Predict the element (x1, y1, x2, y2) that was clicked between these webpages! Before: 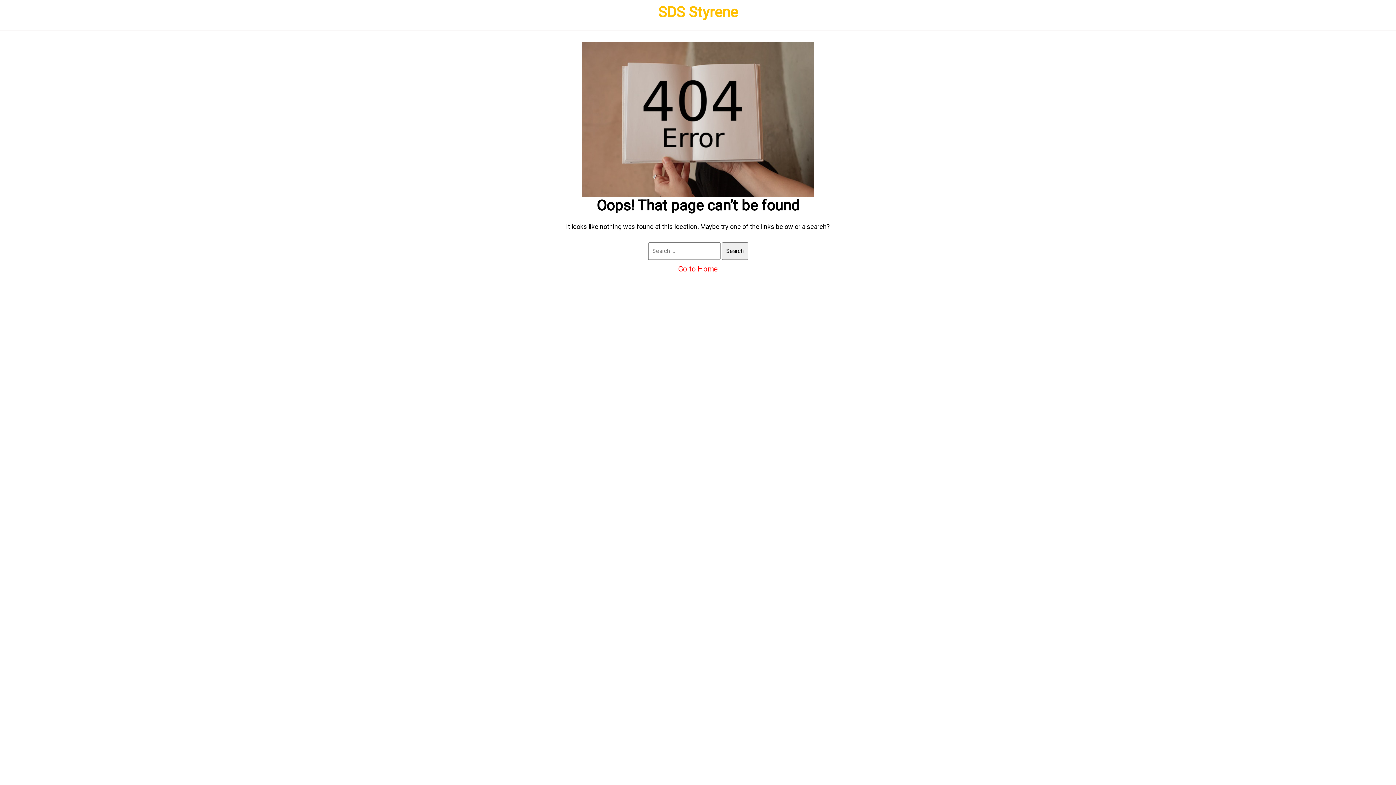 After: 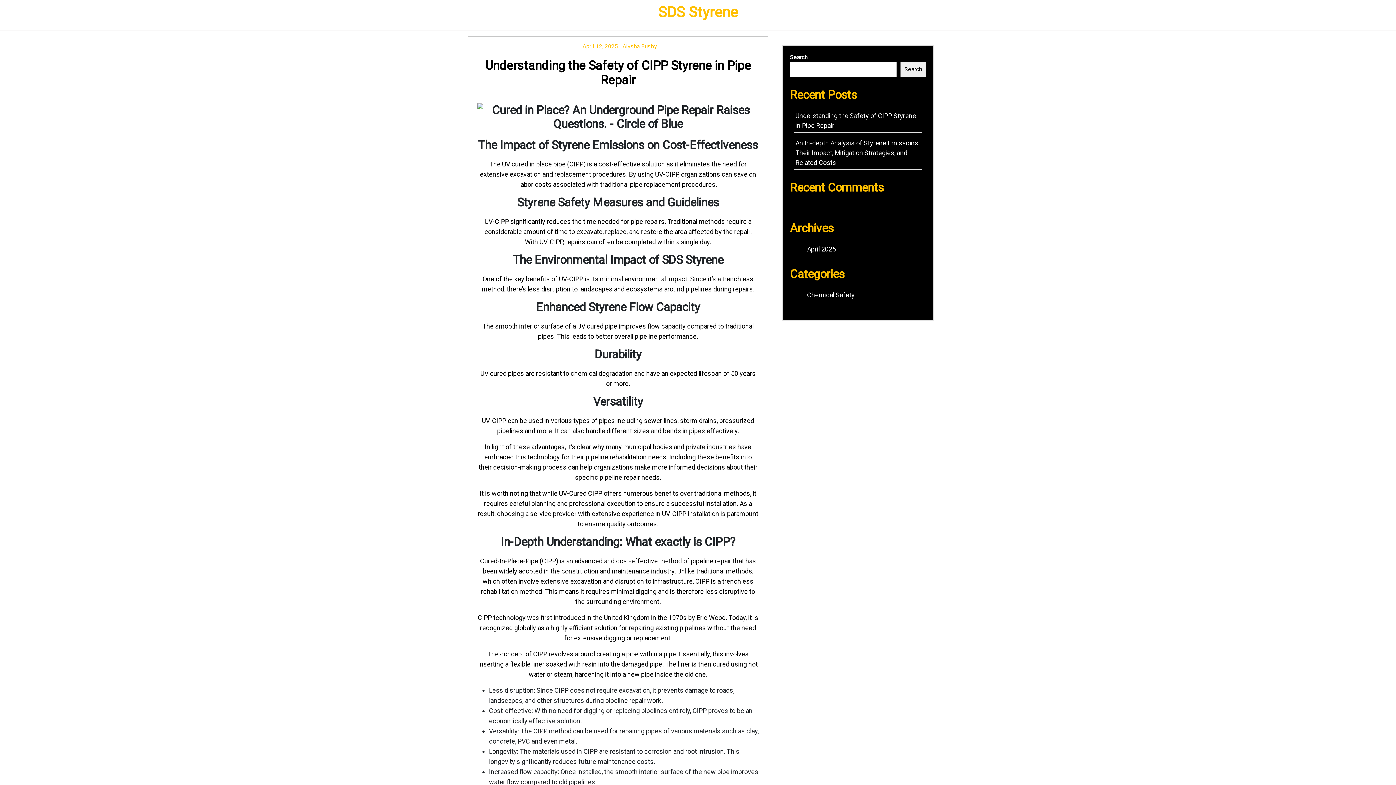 Action: bbox: (678, 264, 718, 273) label: Go to Home